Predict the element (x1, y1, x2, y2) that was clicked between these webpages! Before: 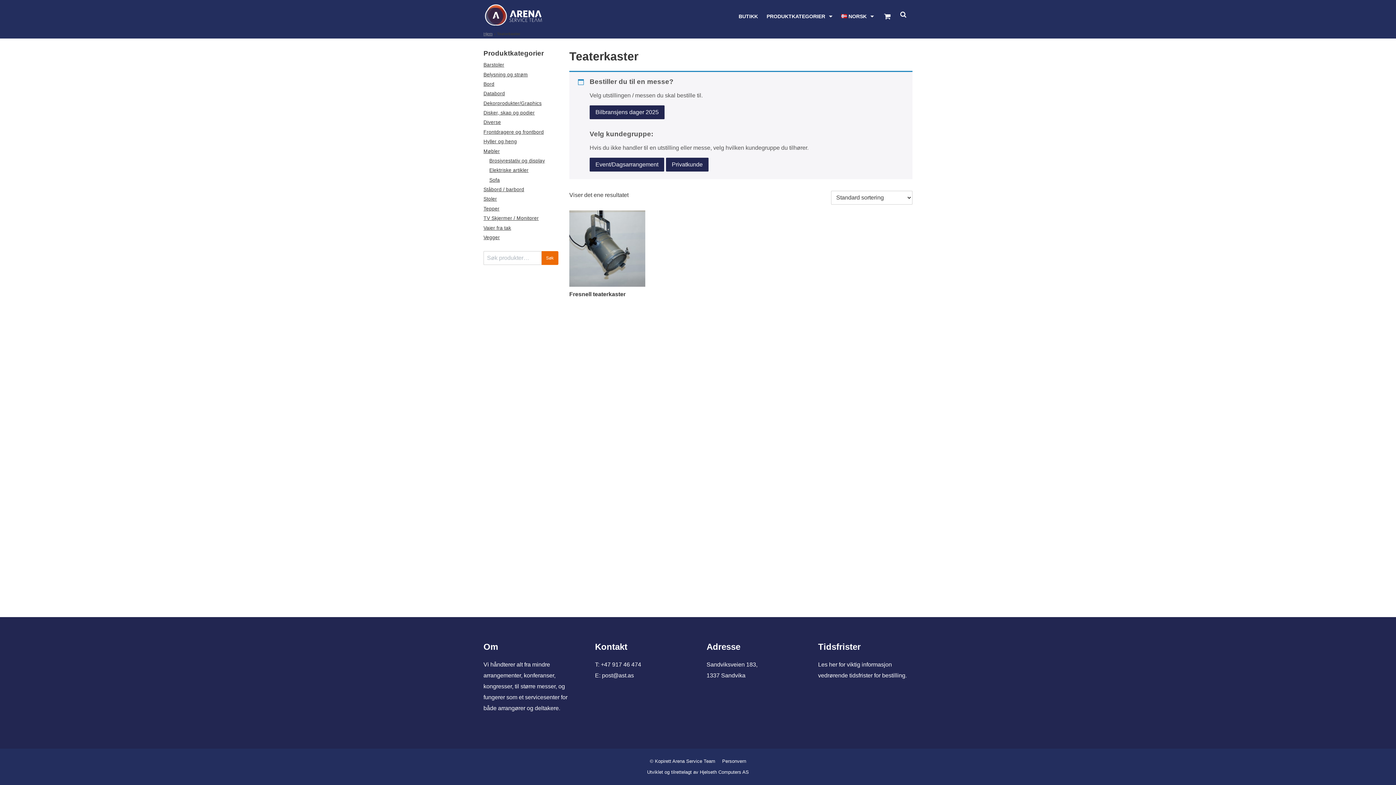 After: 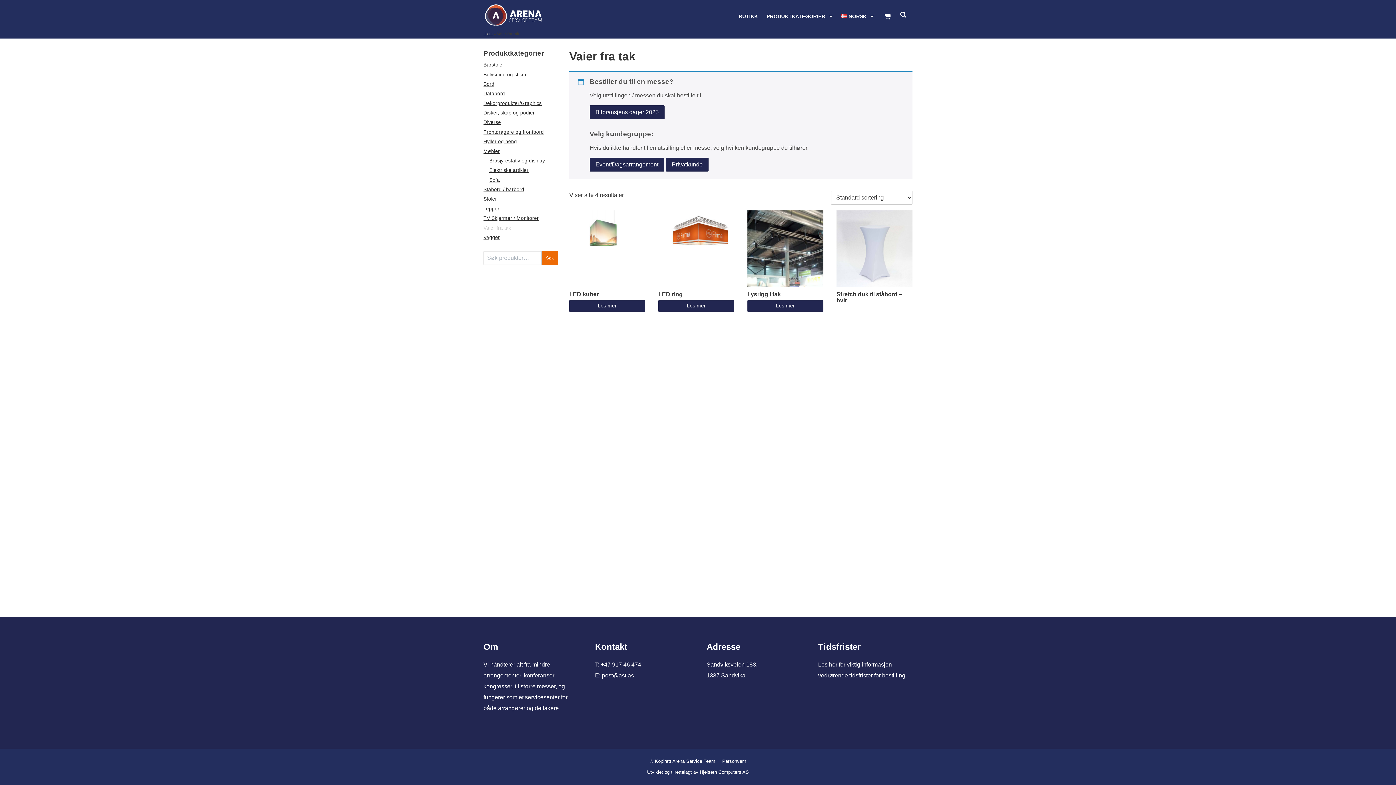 Action: bbox: (483, 223, 511, 233) label: Vaier fra tak